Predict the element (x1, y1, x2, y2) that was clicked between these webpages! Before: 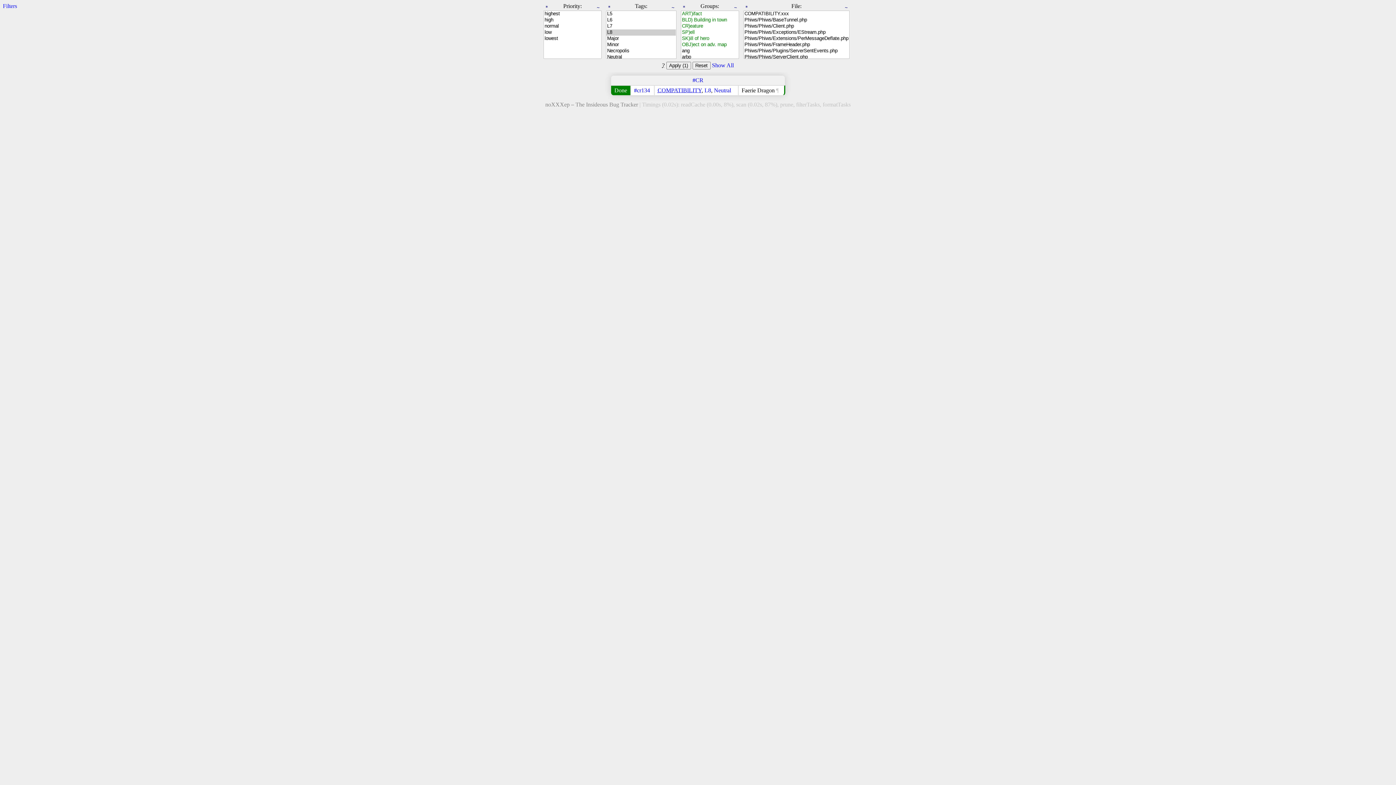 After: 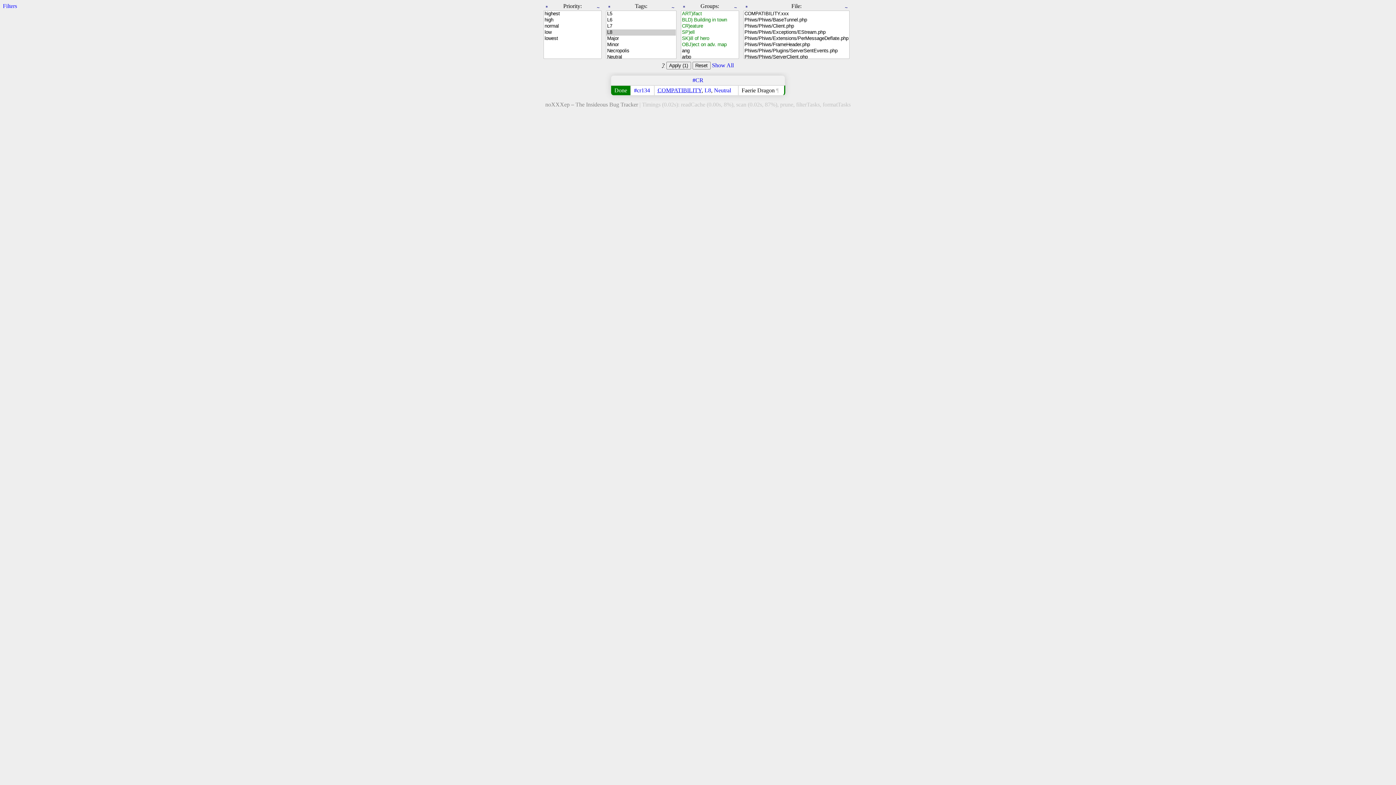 Action: label: Apply (1) bbox: (666, 61, 691, 69)